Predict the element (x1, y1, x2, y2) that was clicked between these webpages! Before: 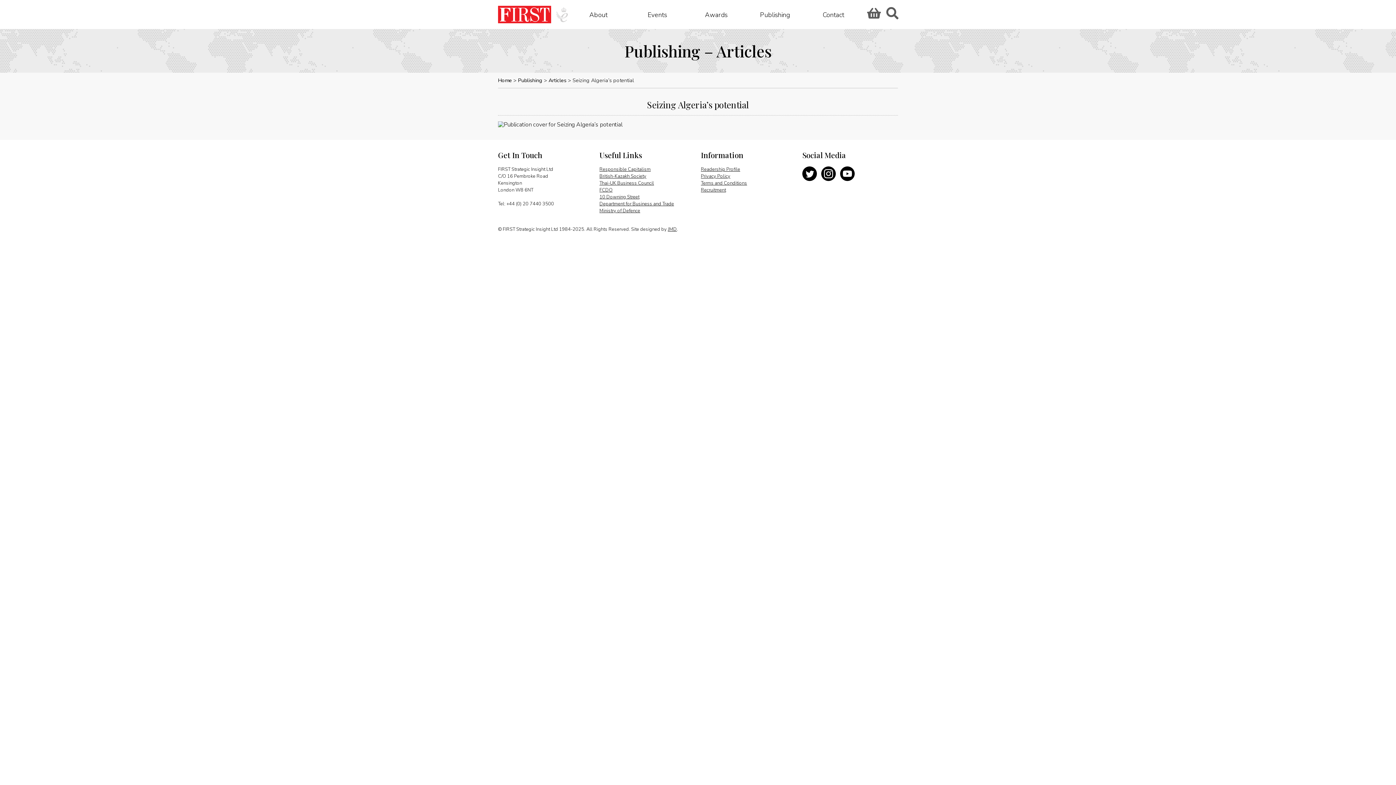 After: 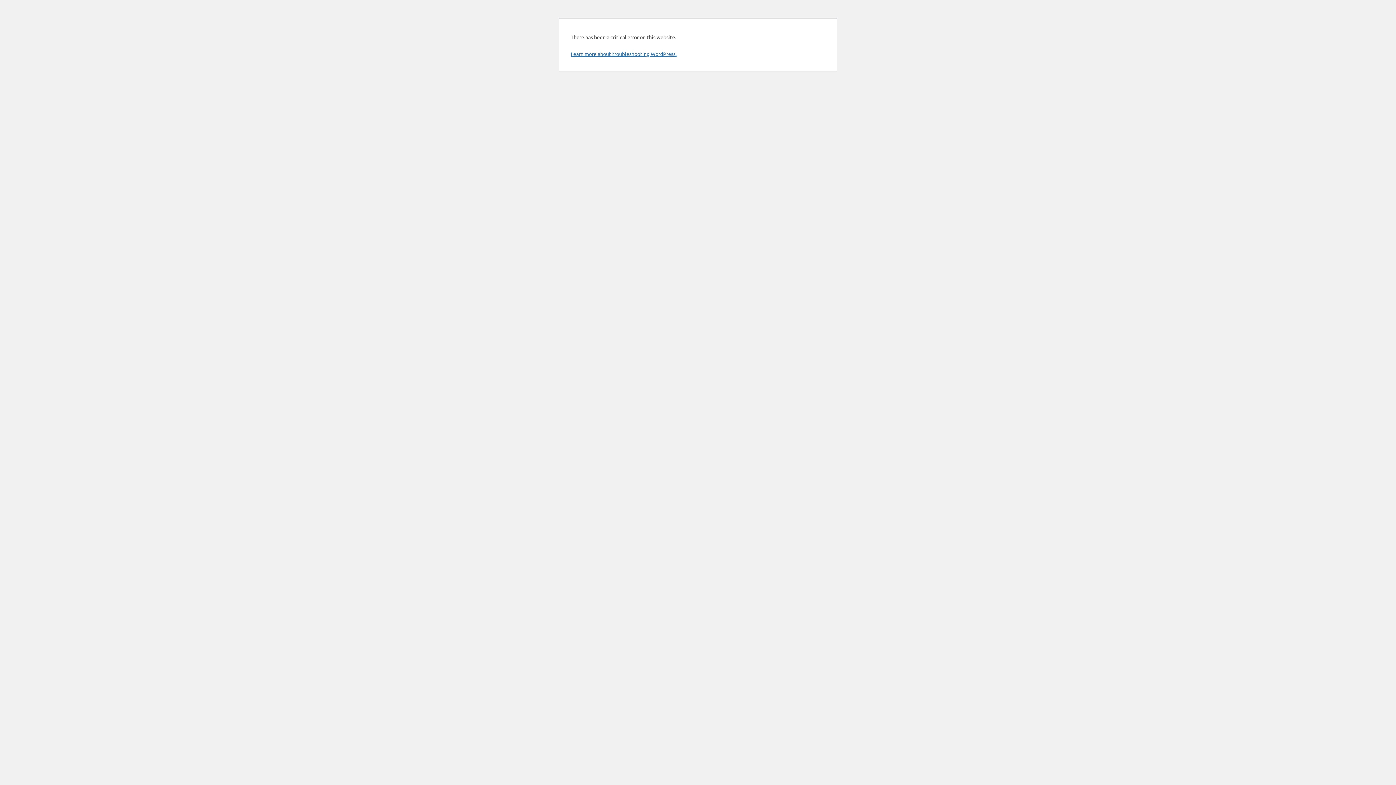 Action: bbox: (745, 5, 804, 18) label: Publishing